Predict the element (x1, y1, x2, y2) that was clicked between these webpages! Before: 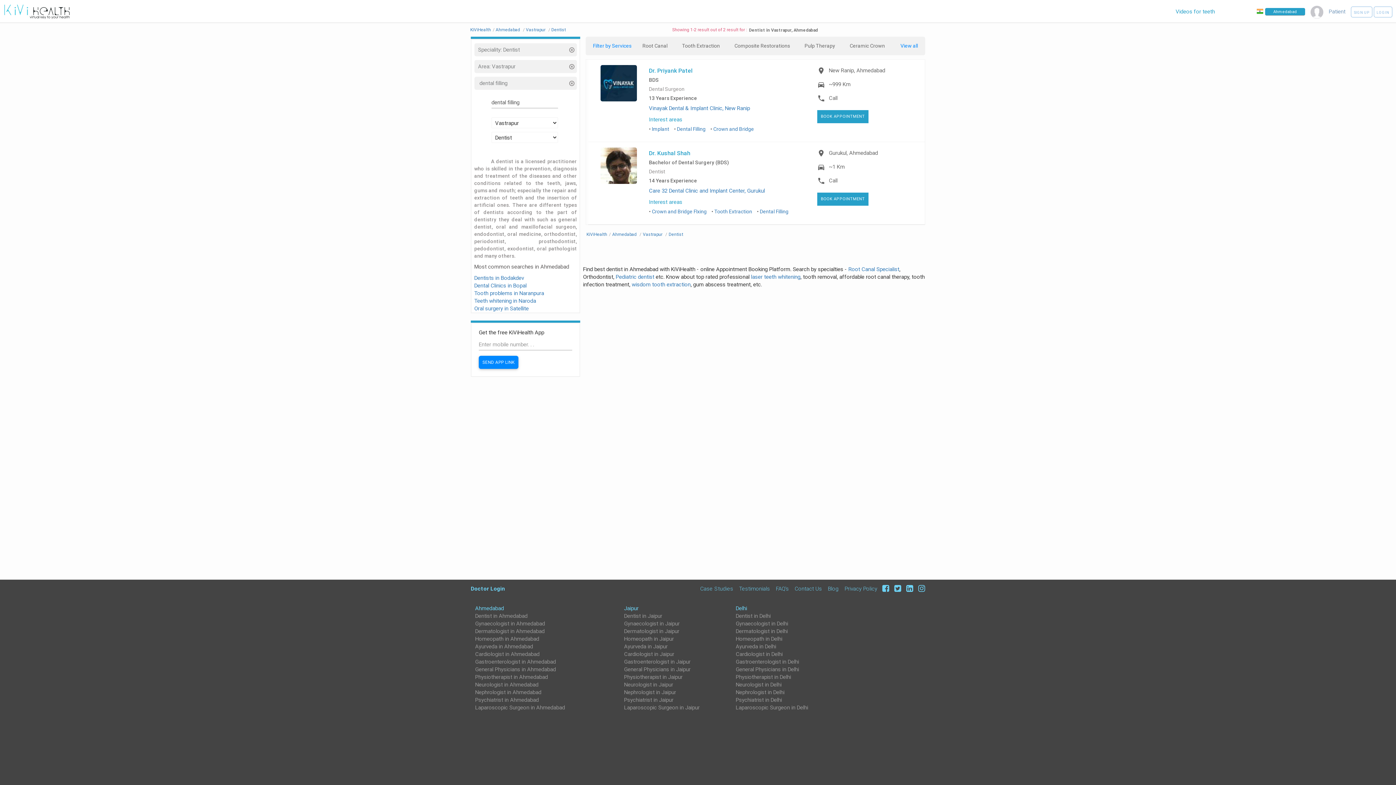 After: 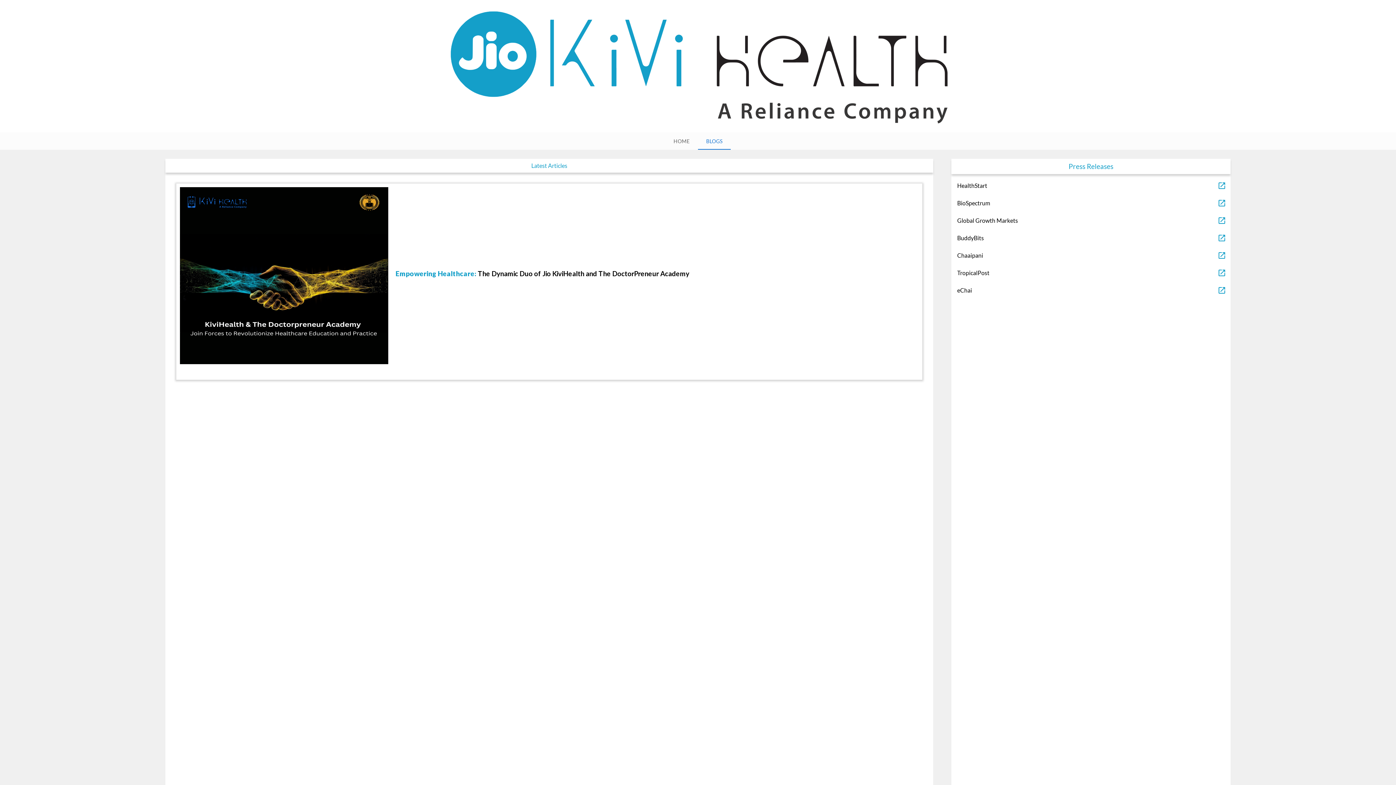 Action: bbox: (828, 585, 838, 592) label: Blog